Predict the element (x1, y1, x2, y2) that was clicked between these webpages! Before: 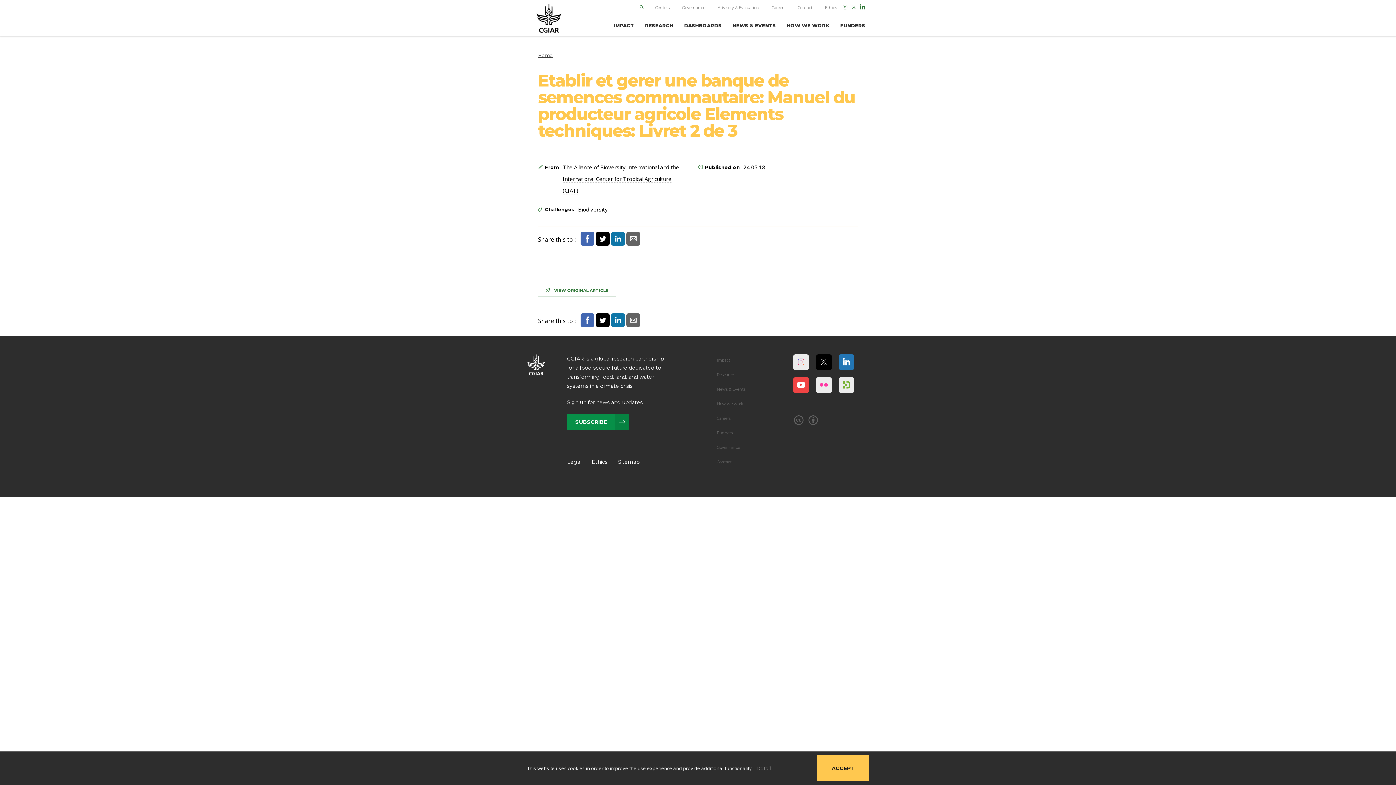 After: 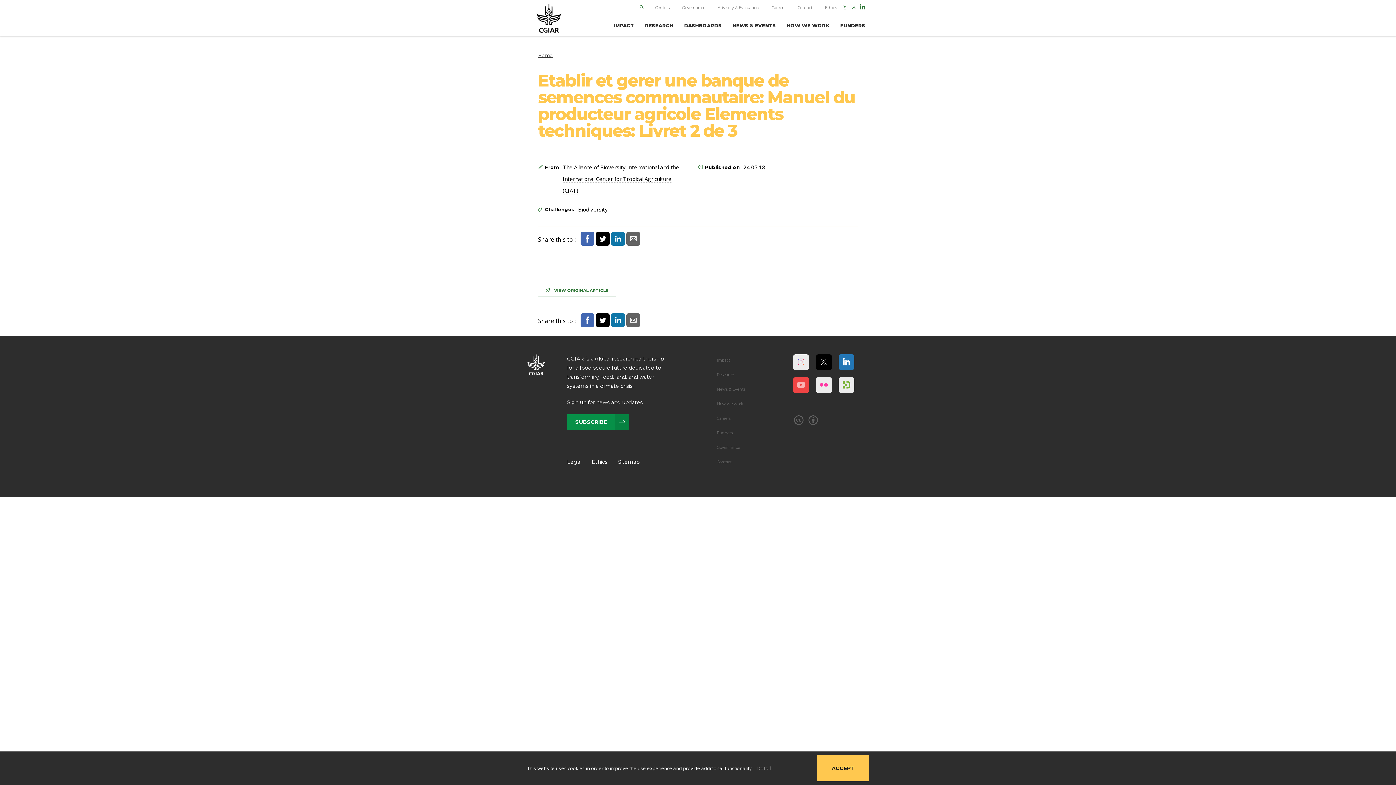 Action: bbox: (793, 377, 809, 392)